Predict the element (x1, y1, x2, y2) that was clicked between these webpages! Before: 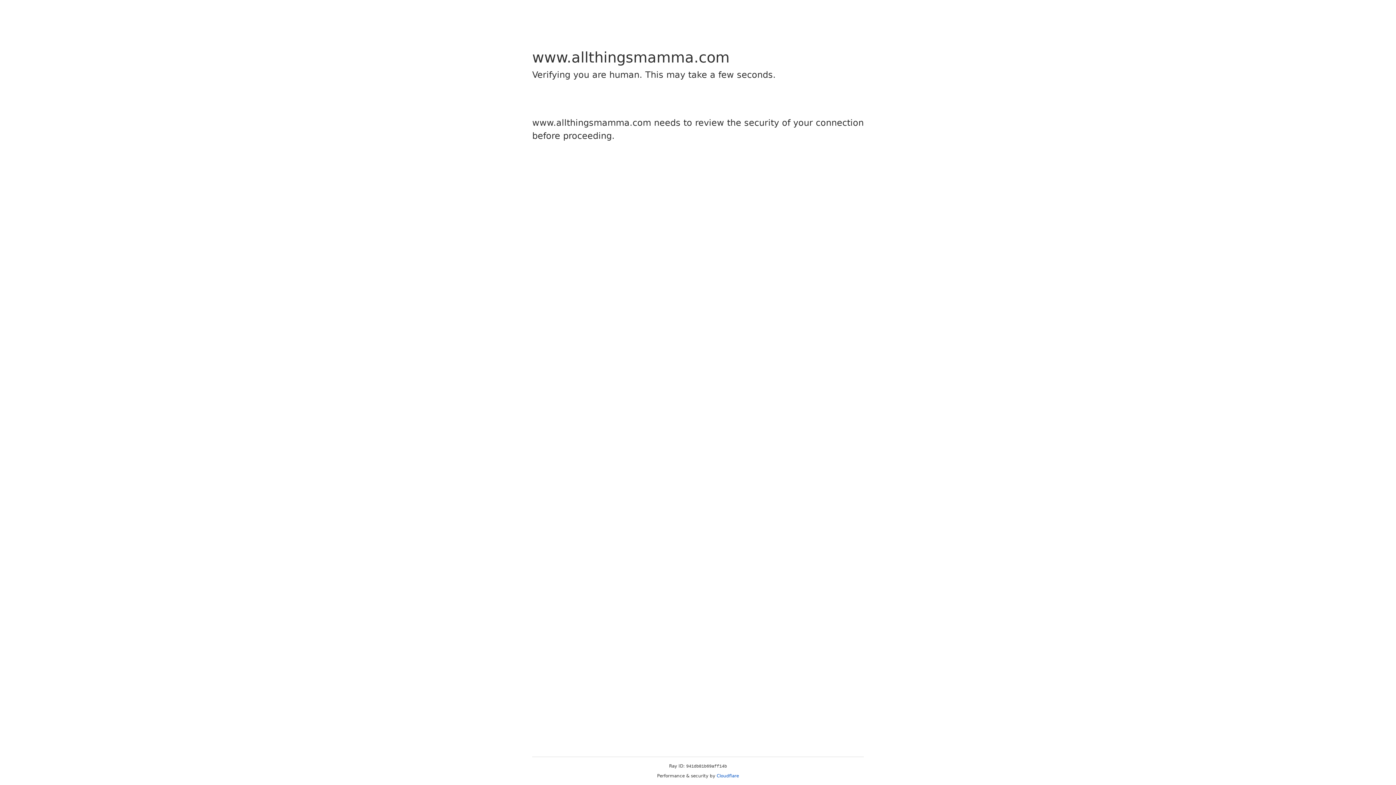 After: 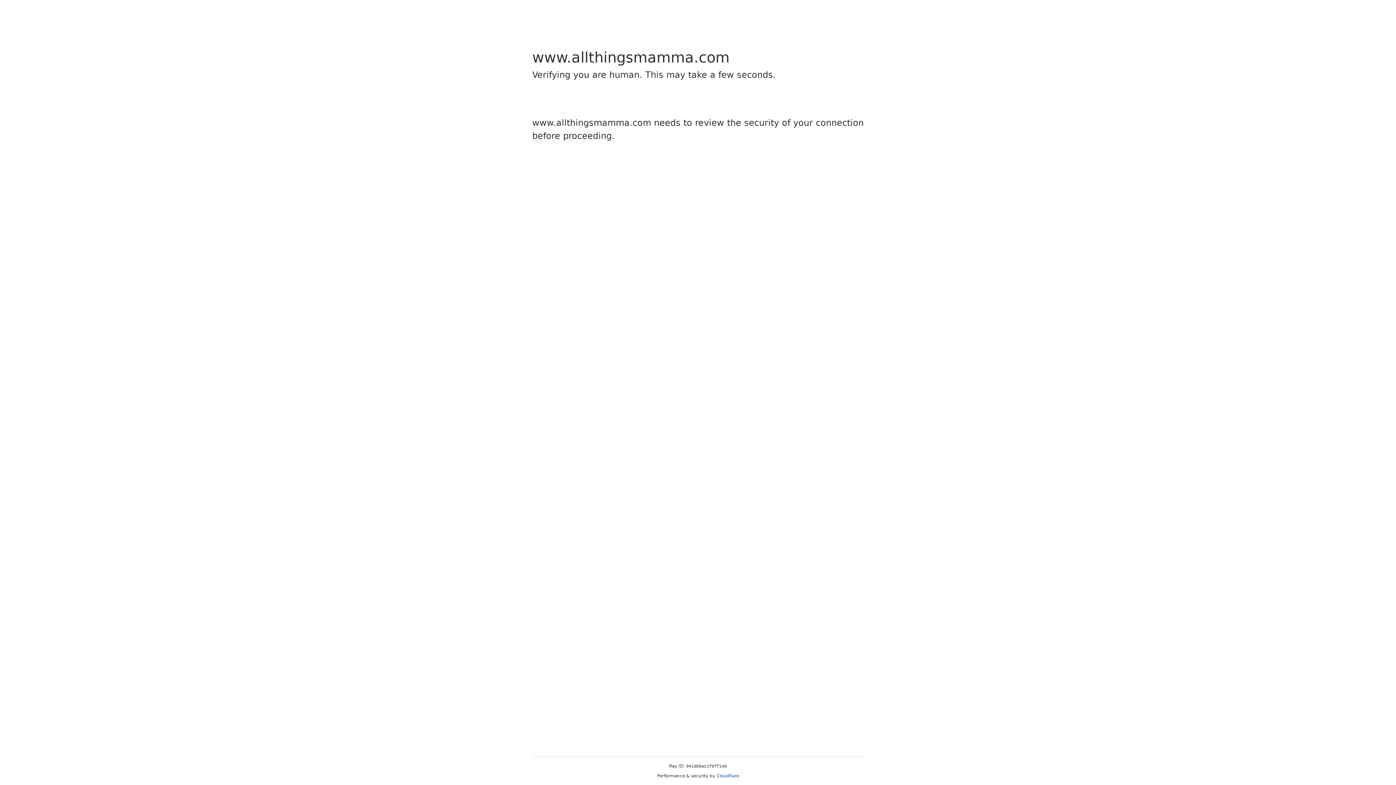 Action: label: Cloudflare bbox: (716, 773, 739, 778)